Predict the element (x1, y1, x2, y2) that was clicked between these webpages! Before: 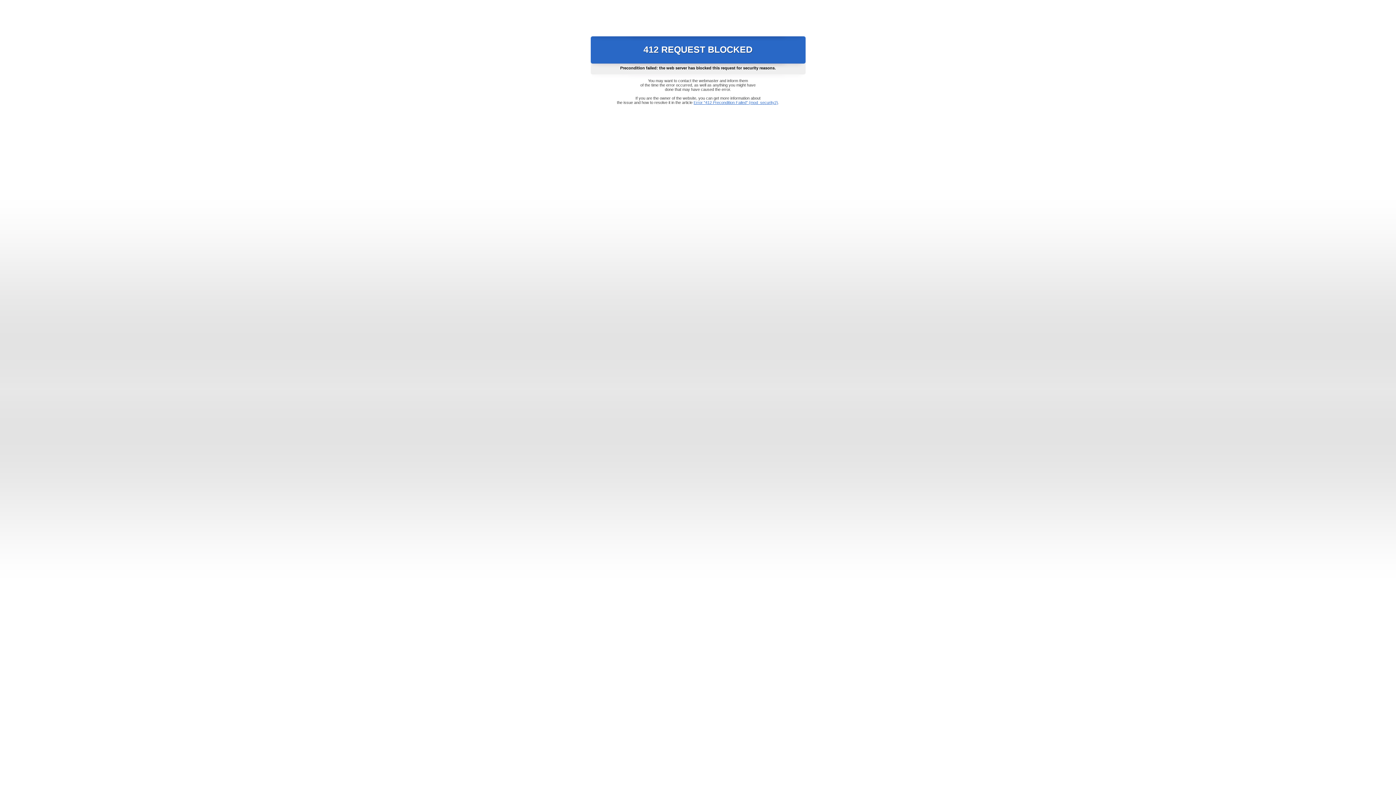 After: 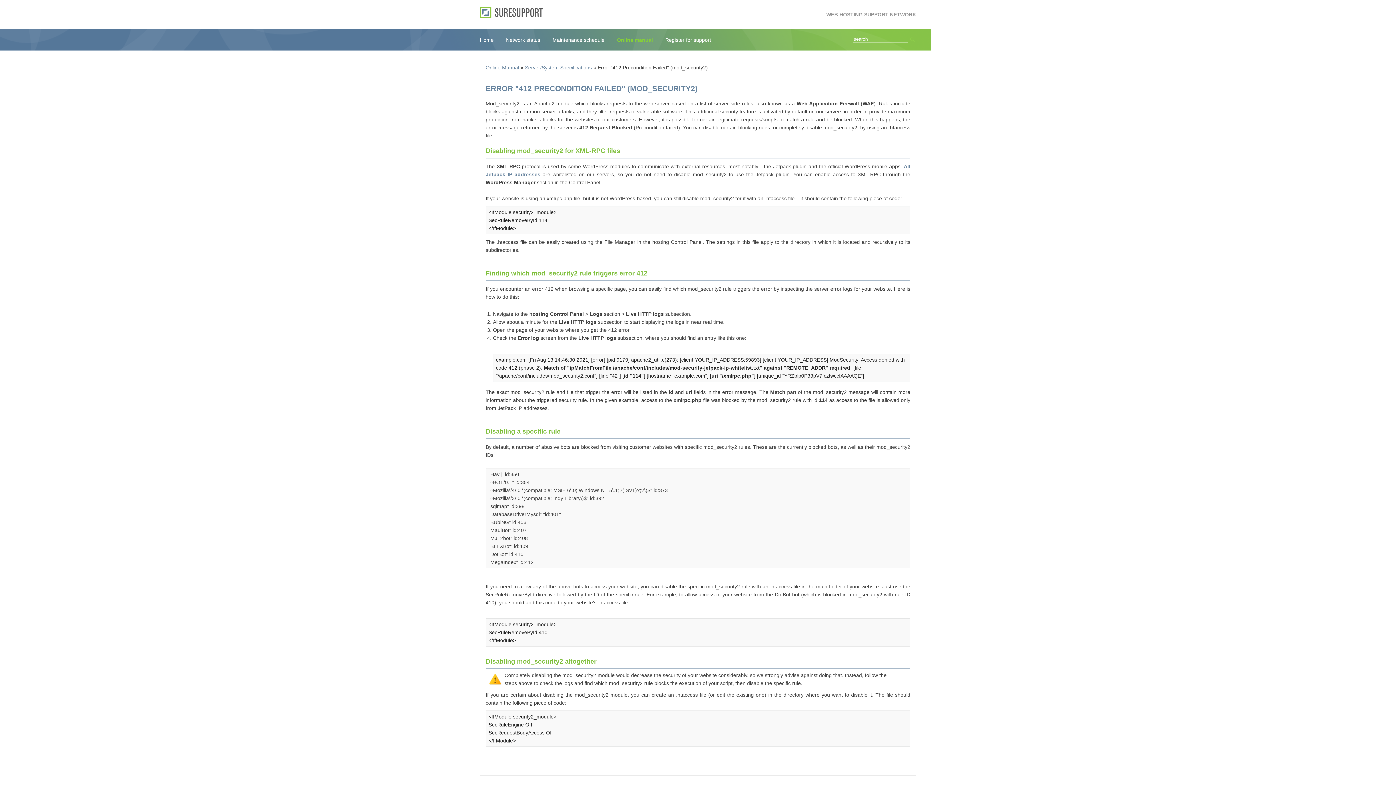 Action: label: Error "412 Precondition Failed" (mod_security2) bbox: (693, 100, 778, 104)